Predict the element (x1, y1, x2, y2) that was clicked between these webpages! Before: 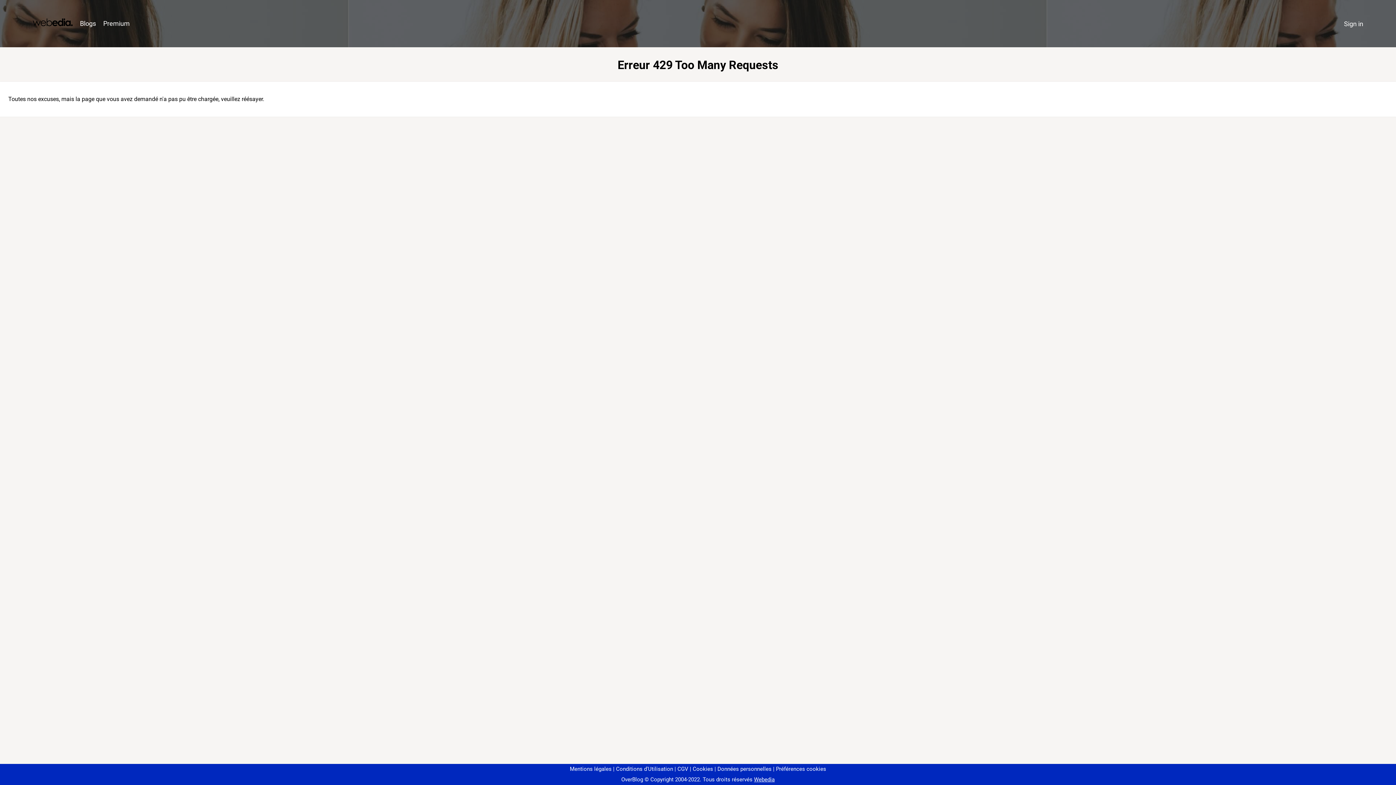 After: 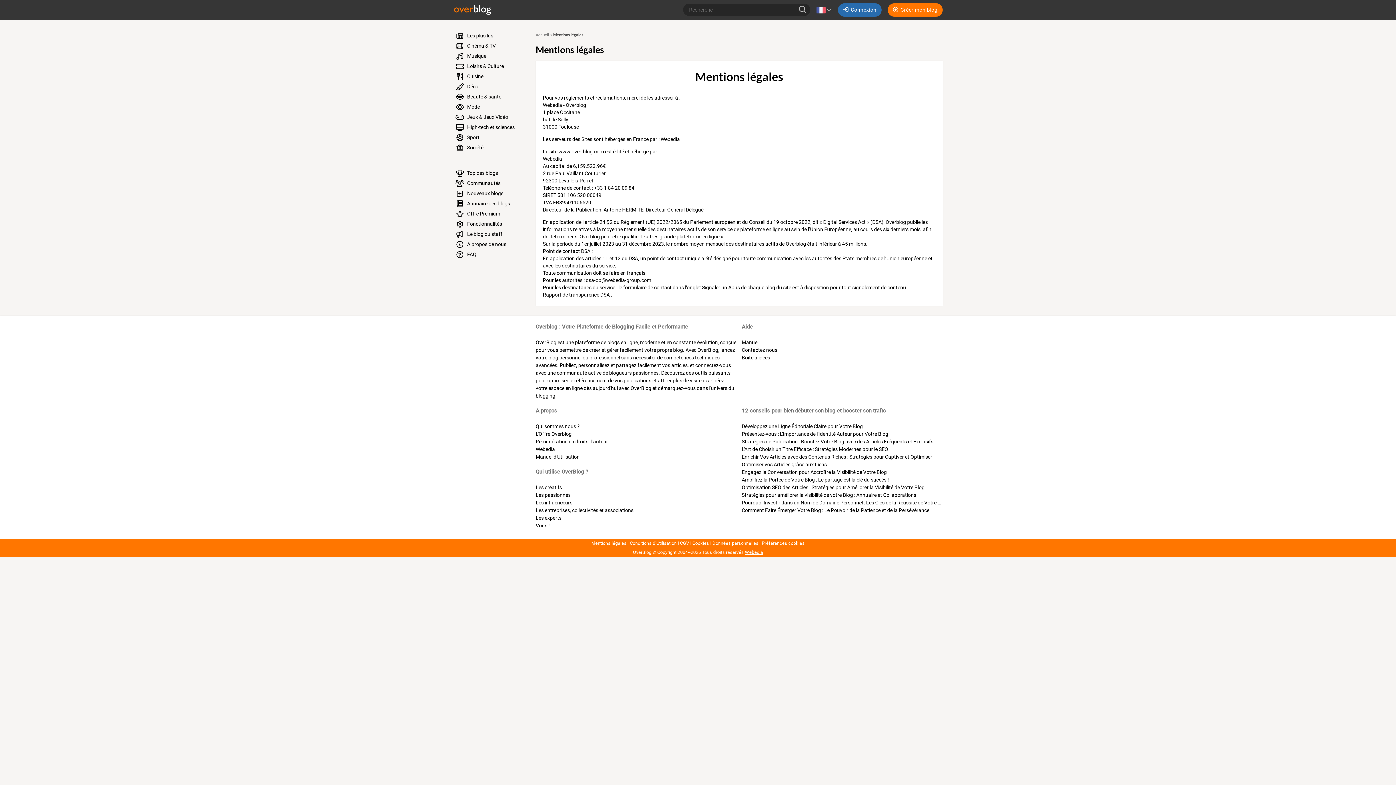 Action: label: Mentions légales bbox: (570, 766, 611, 772)